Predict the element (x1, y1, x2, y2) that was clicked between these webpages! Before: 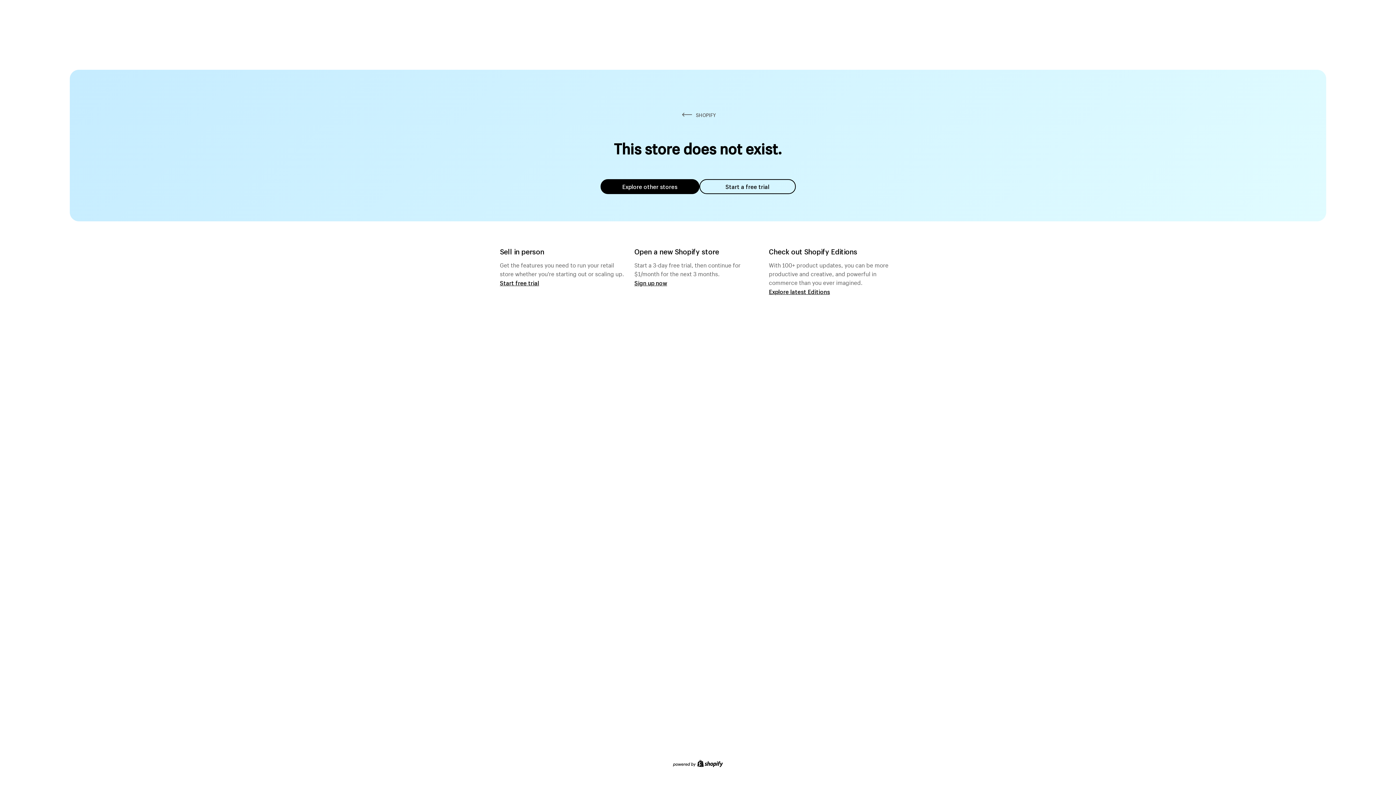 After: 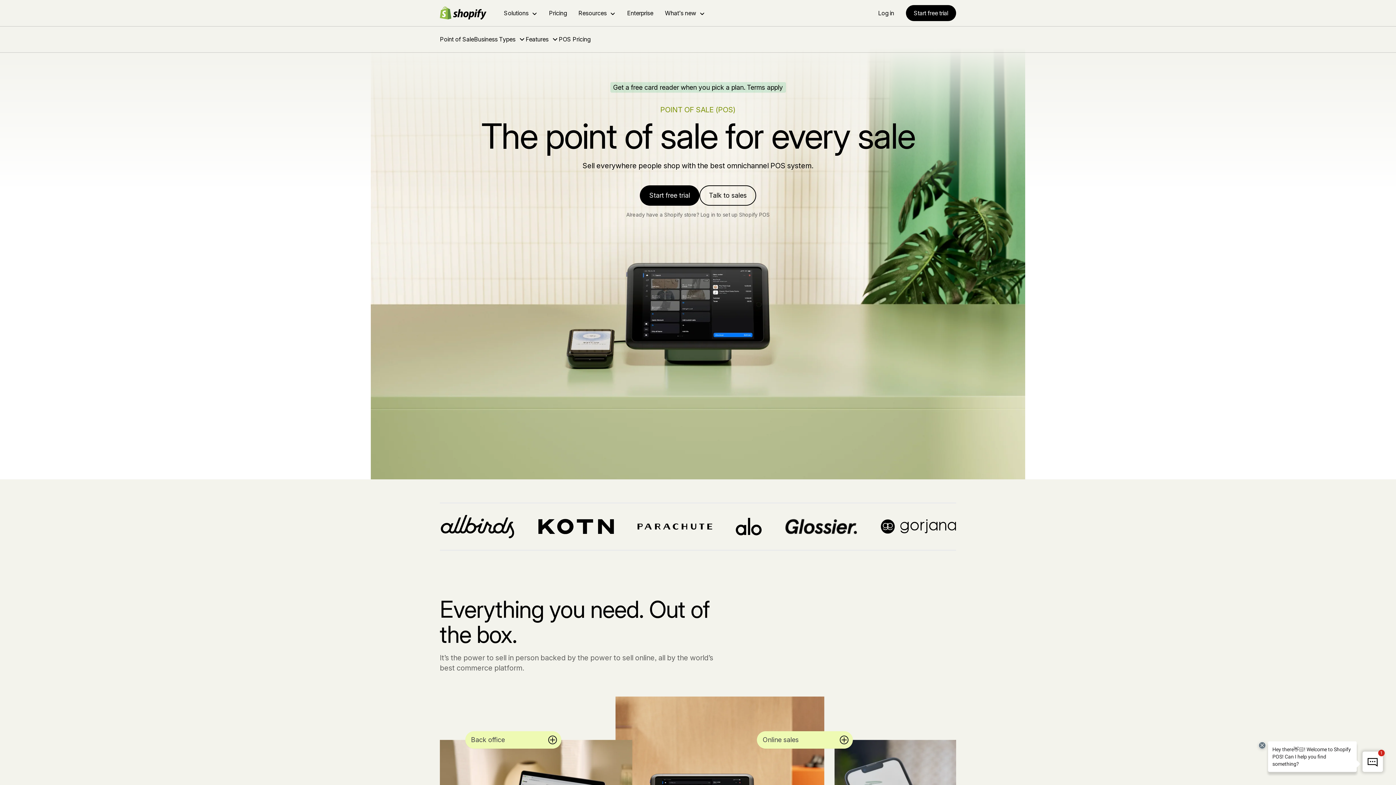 Action: label: Start free trial bbox: (500, 279, 539, 286)